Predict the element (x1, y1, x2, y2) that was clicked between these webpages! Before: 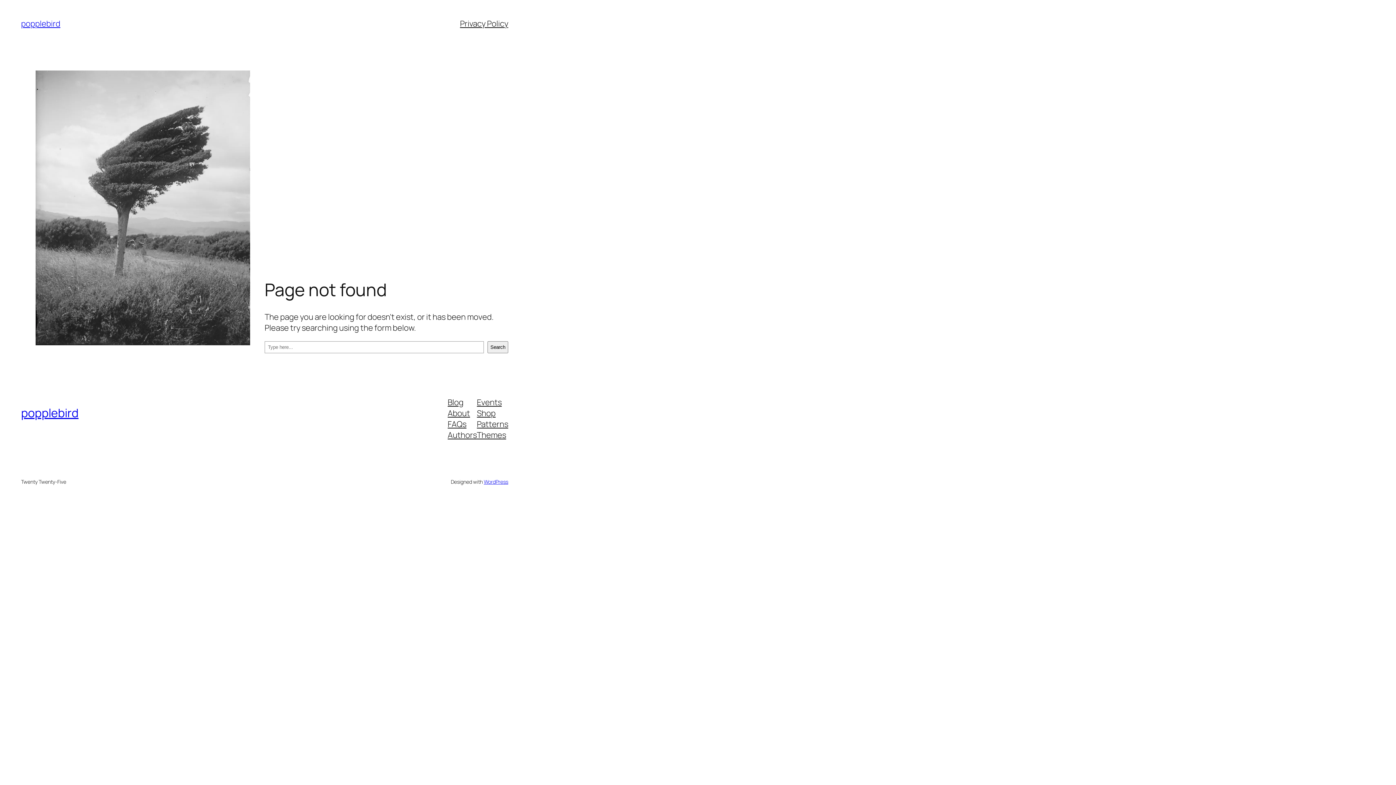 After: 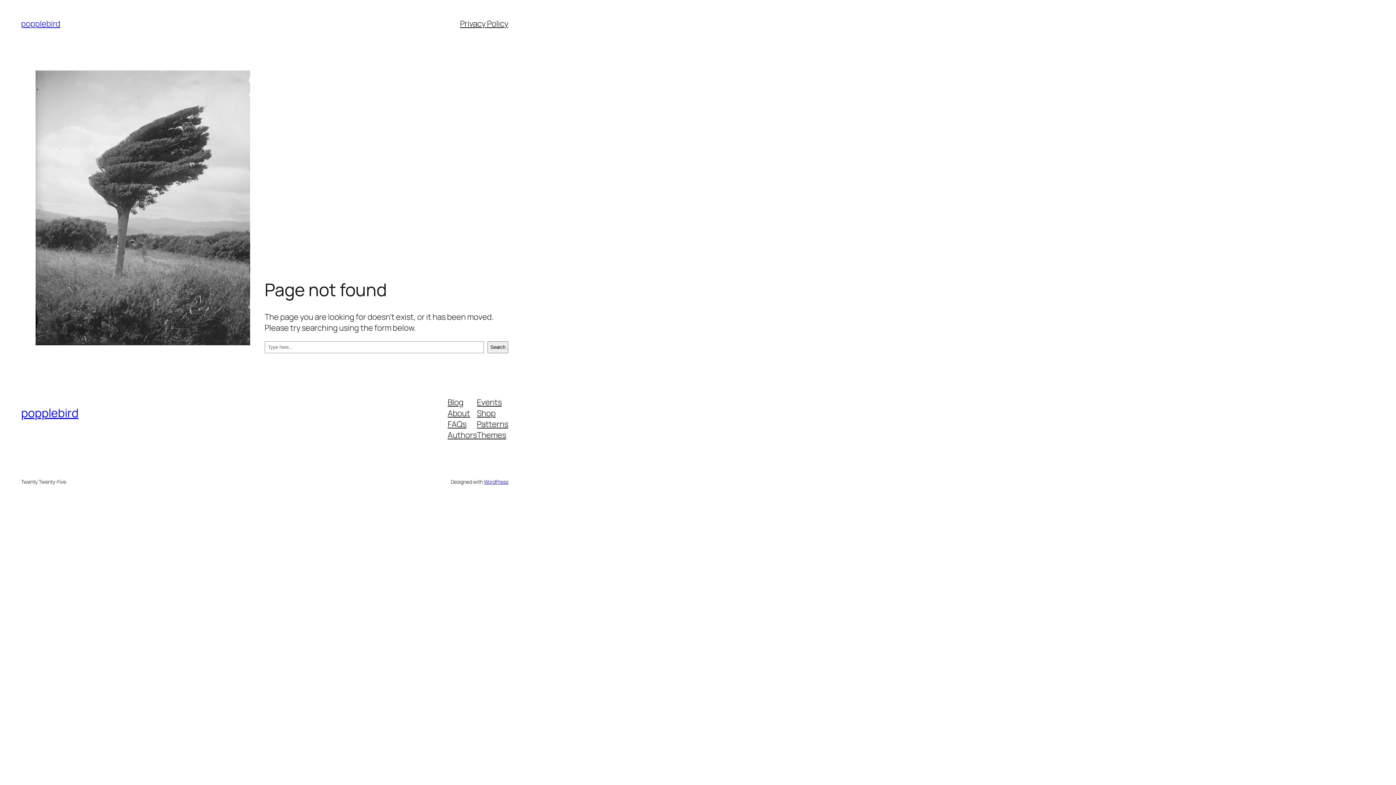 Action: label: Events bbox: (477, 396, 501, 407)